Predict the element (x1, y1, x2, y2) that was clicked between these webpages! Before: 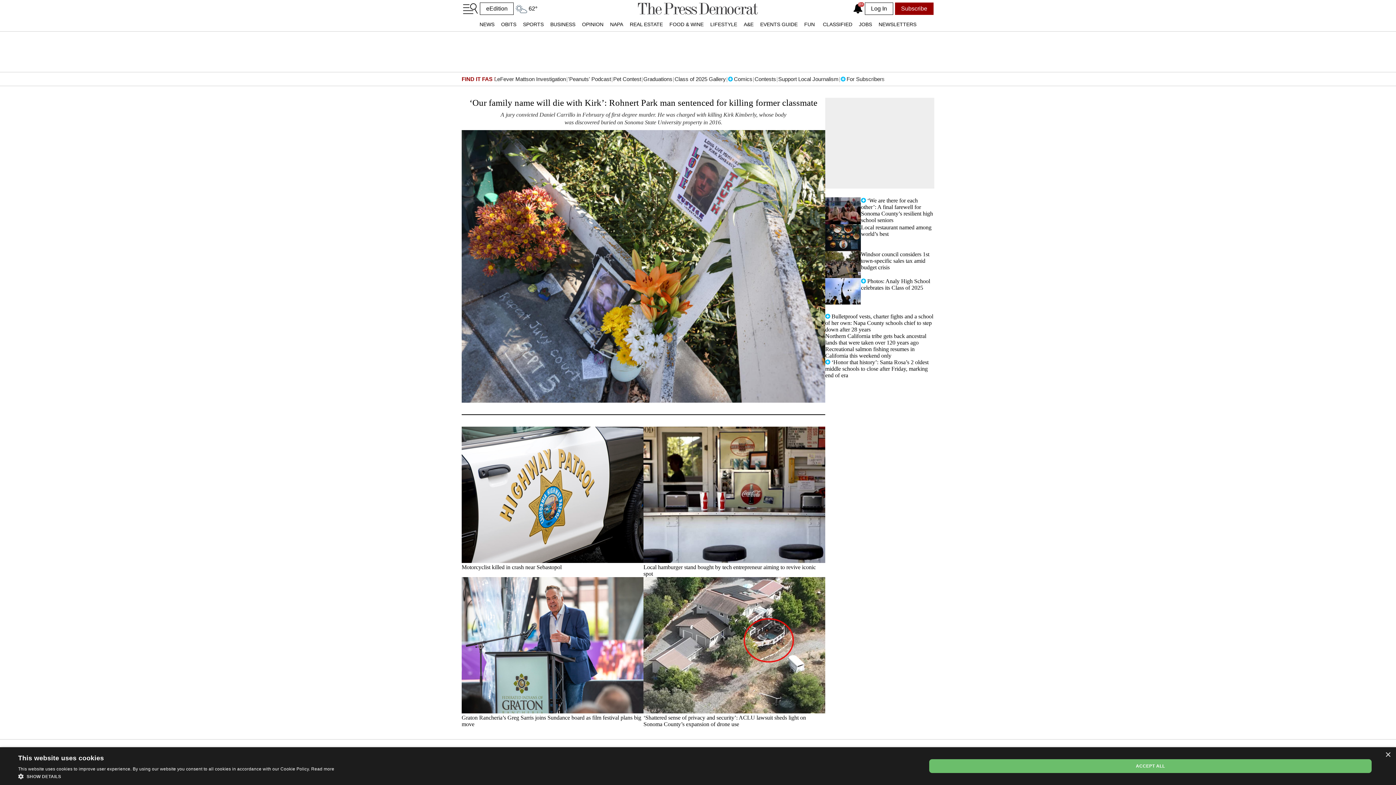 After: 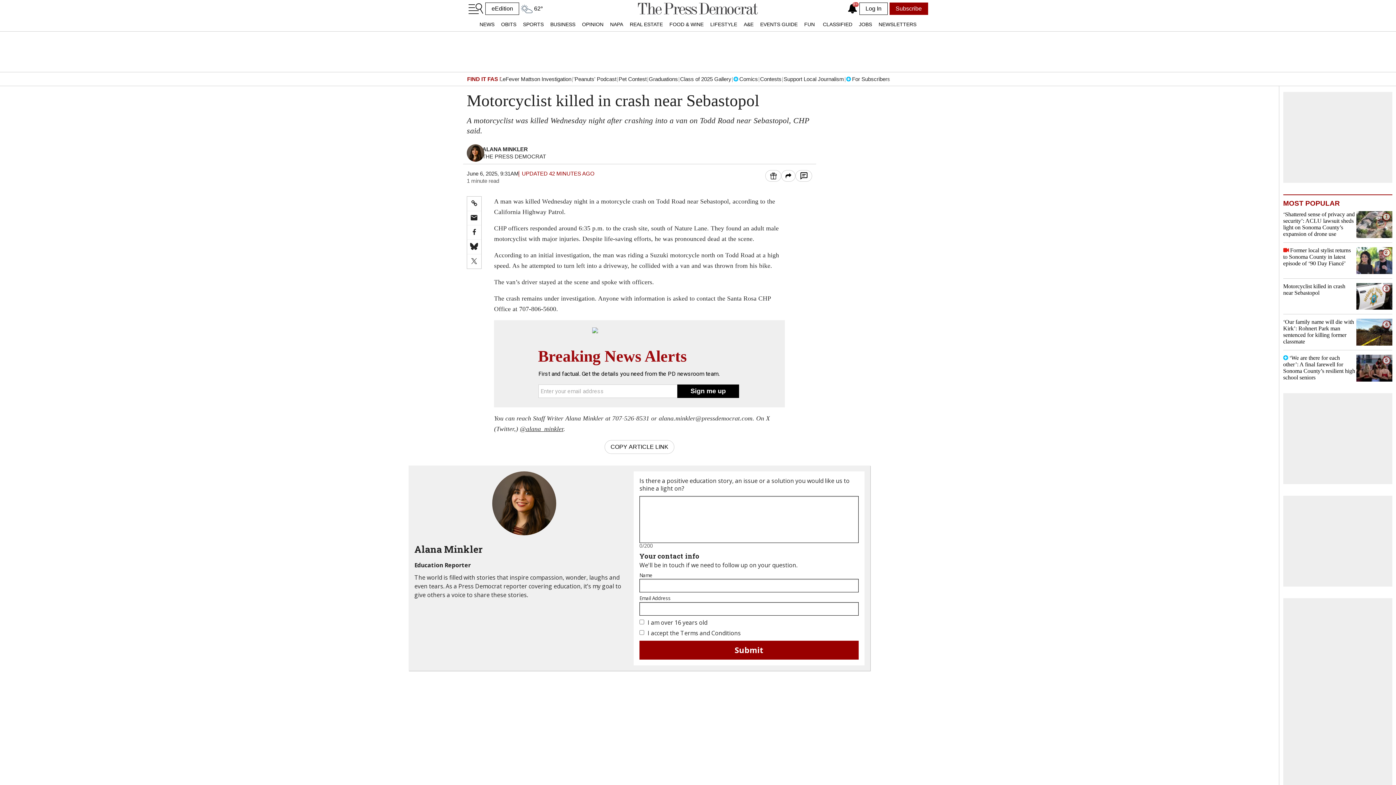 Action: bbox: (461, 564, 561, 570) label: Motorcyclist killed in crash near Sebastopol